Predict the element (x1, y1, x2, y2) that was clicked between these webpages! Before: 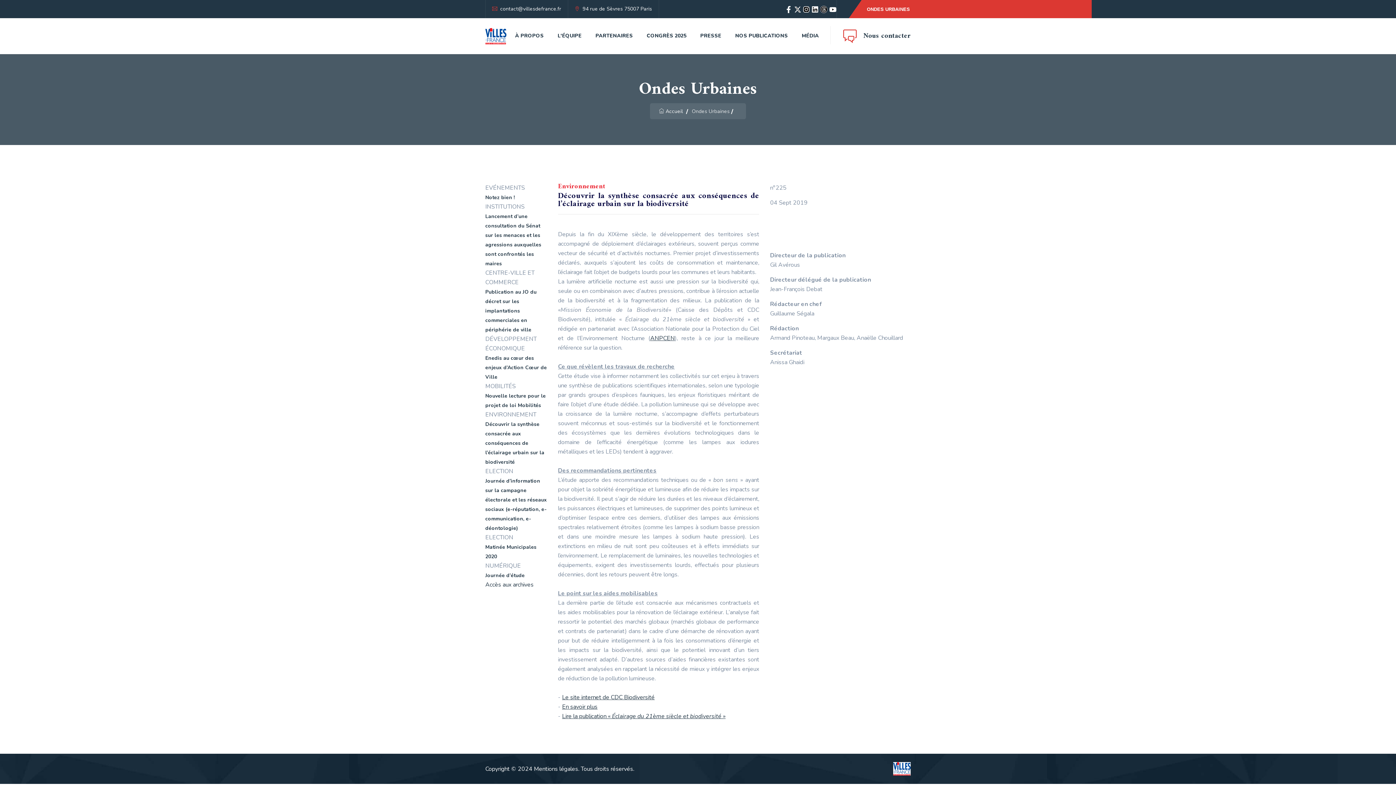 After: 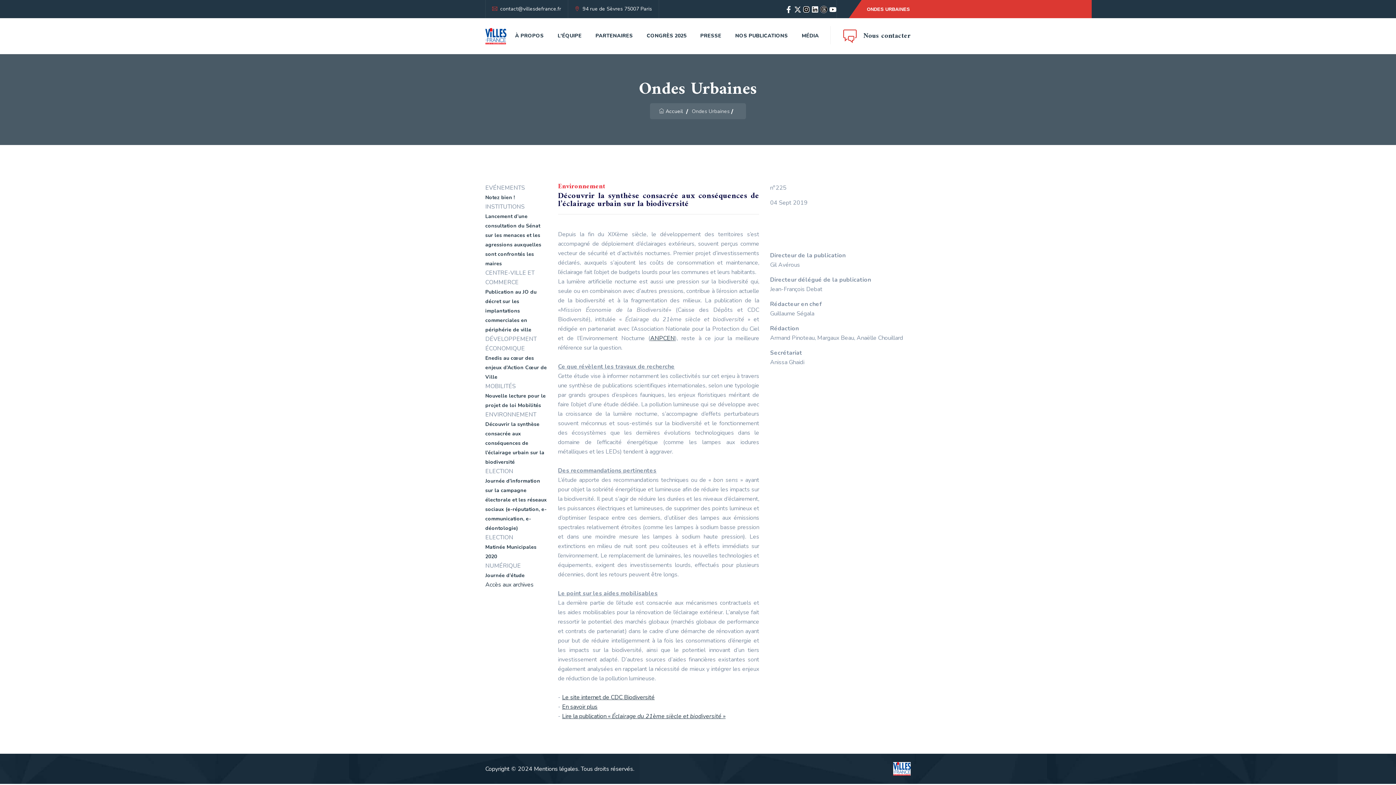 Action: bbox: (803, 5, 810, 12)